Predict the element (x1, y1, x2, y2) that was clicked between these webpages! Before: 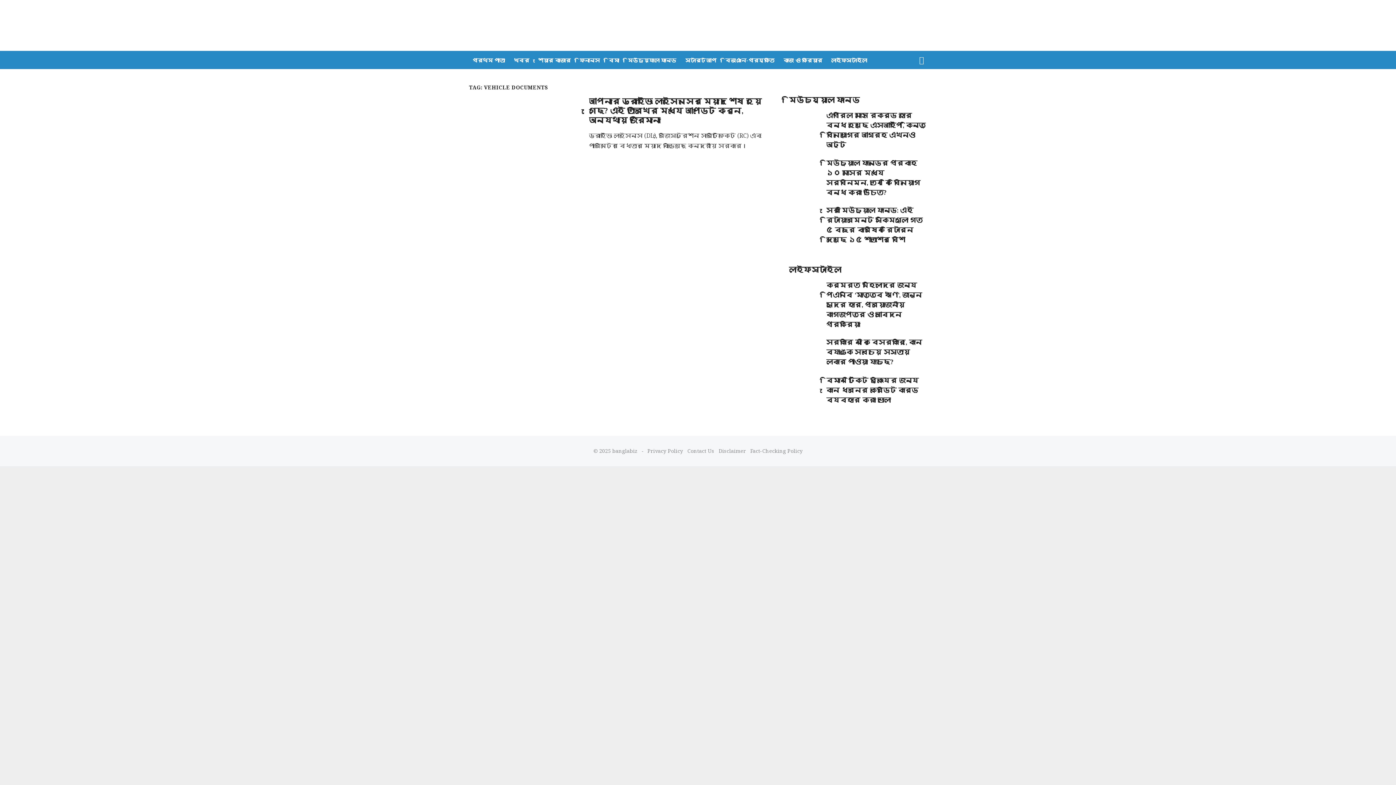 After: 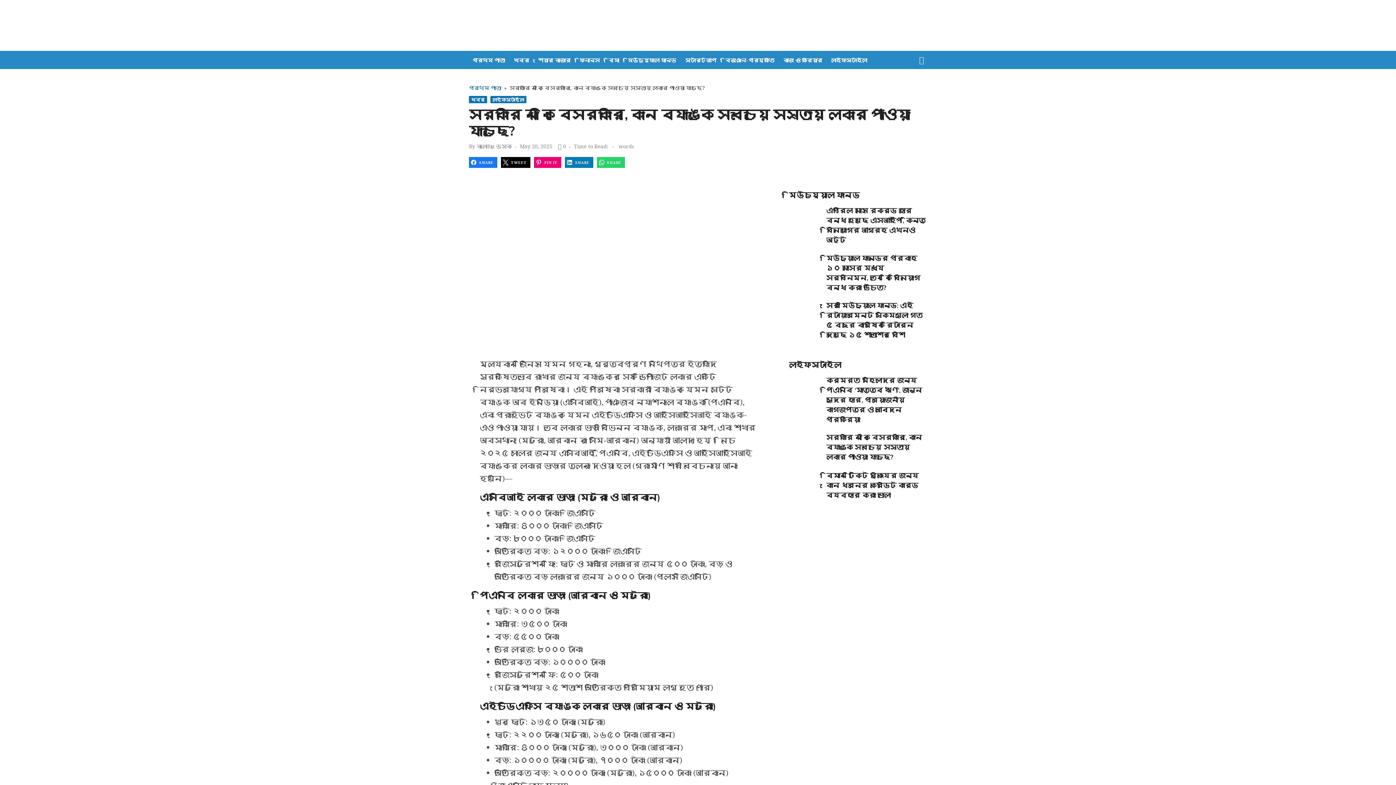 Action: bbox: (789, 337, 820, 368)